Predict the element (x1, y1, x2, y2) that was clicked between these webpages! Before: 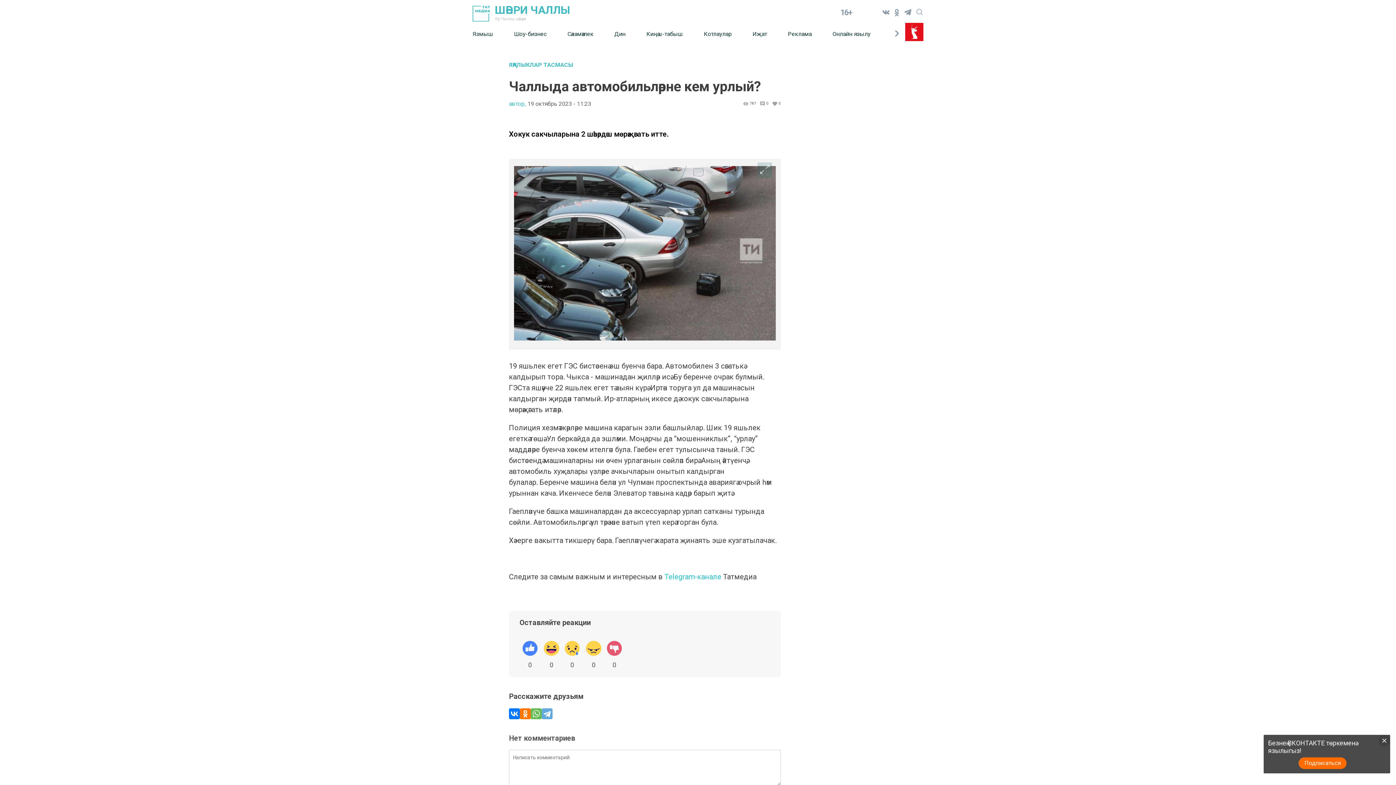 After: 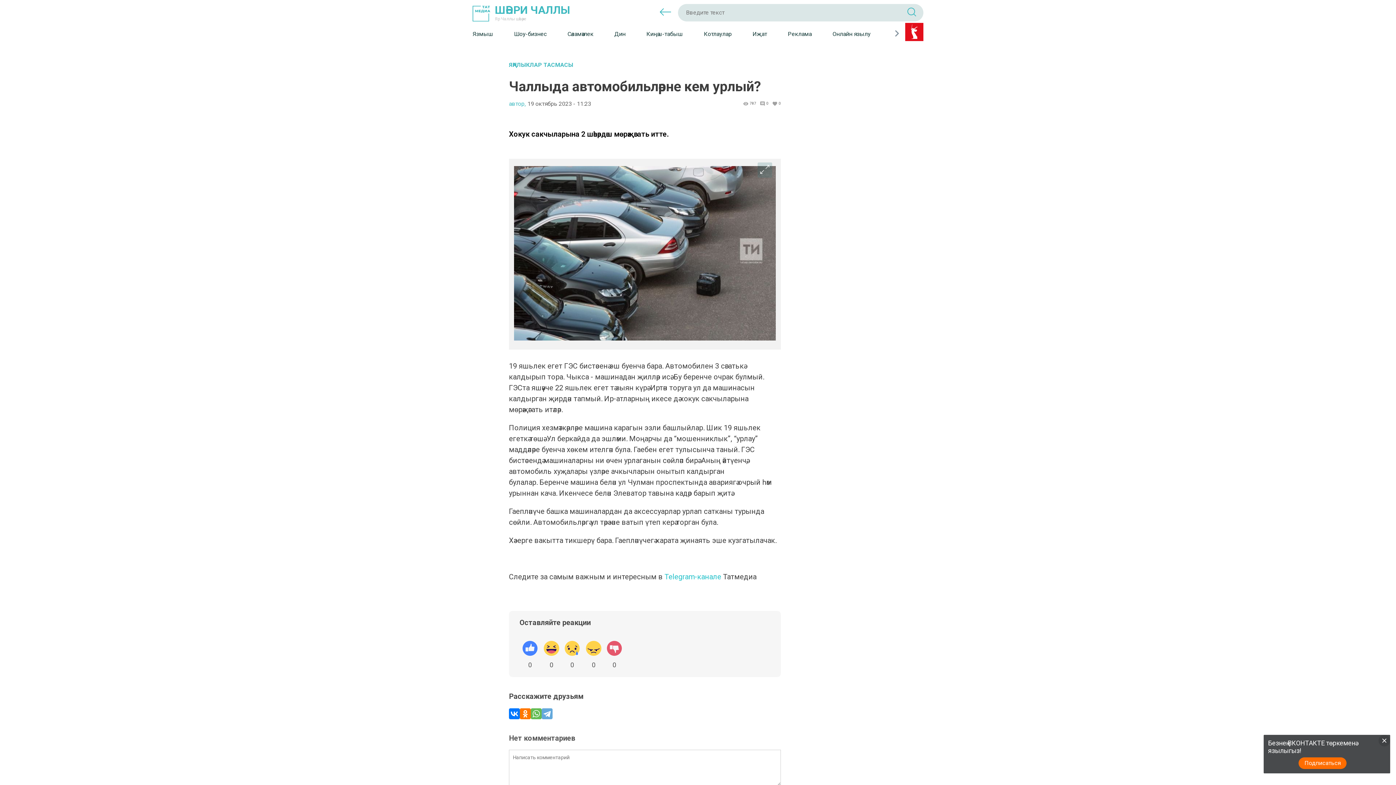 Action: bbox: (916, 6, 923, 14)